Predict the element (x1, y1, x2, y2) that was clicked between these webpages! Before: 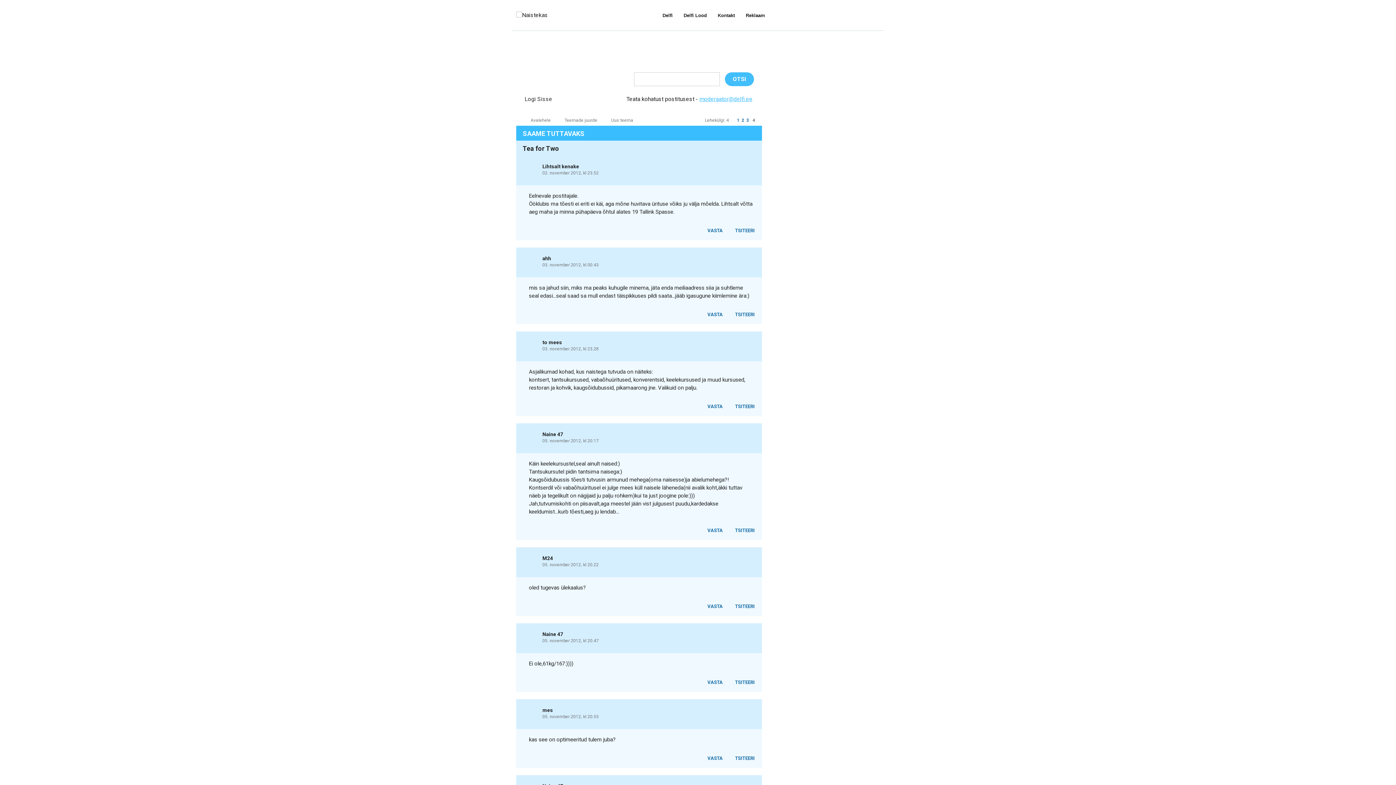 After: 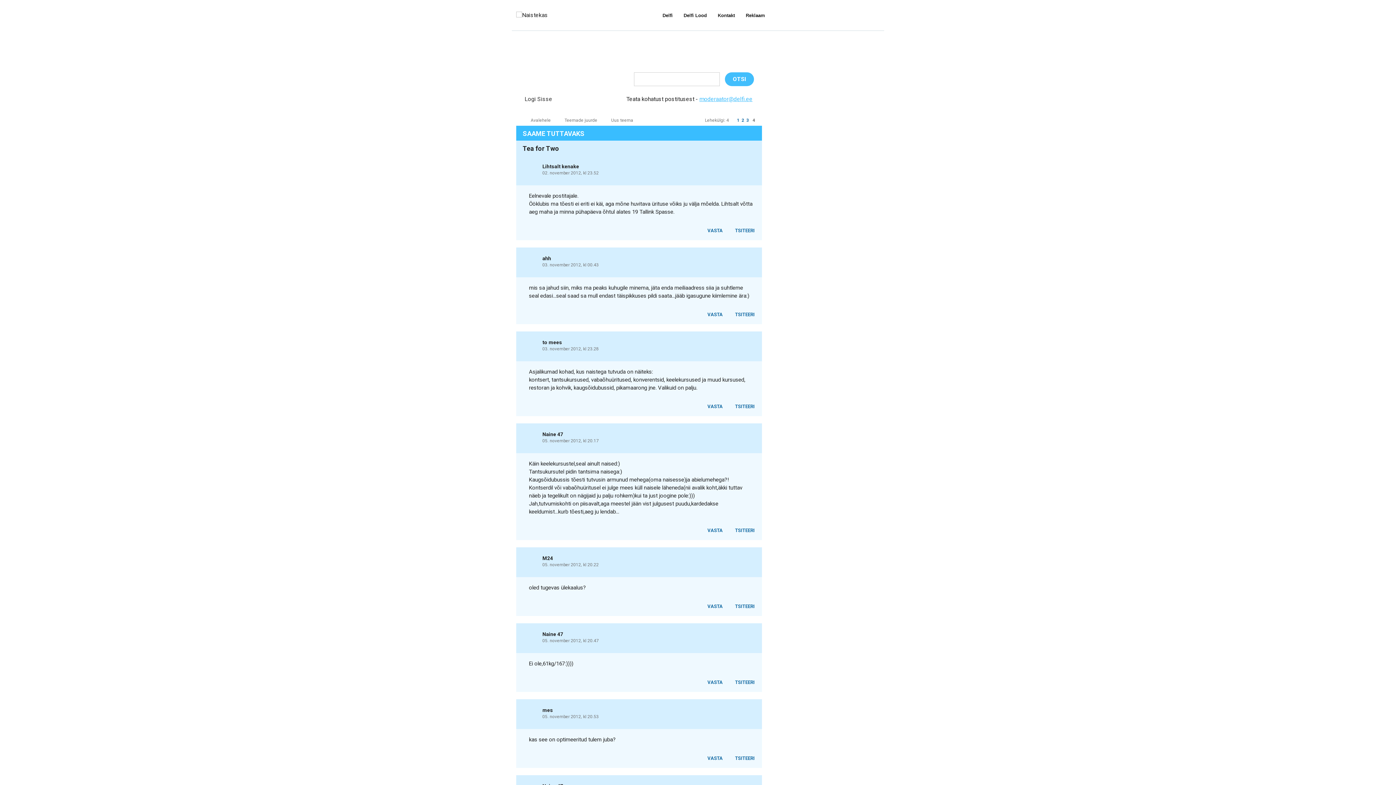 Action: bbox: (524, 402, 529, 408) label:  